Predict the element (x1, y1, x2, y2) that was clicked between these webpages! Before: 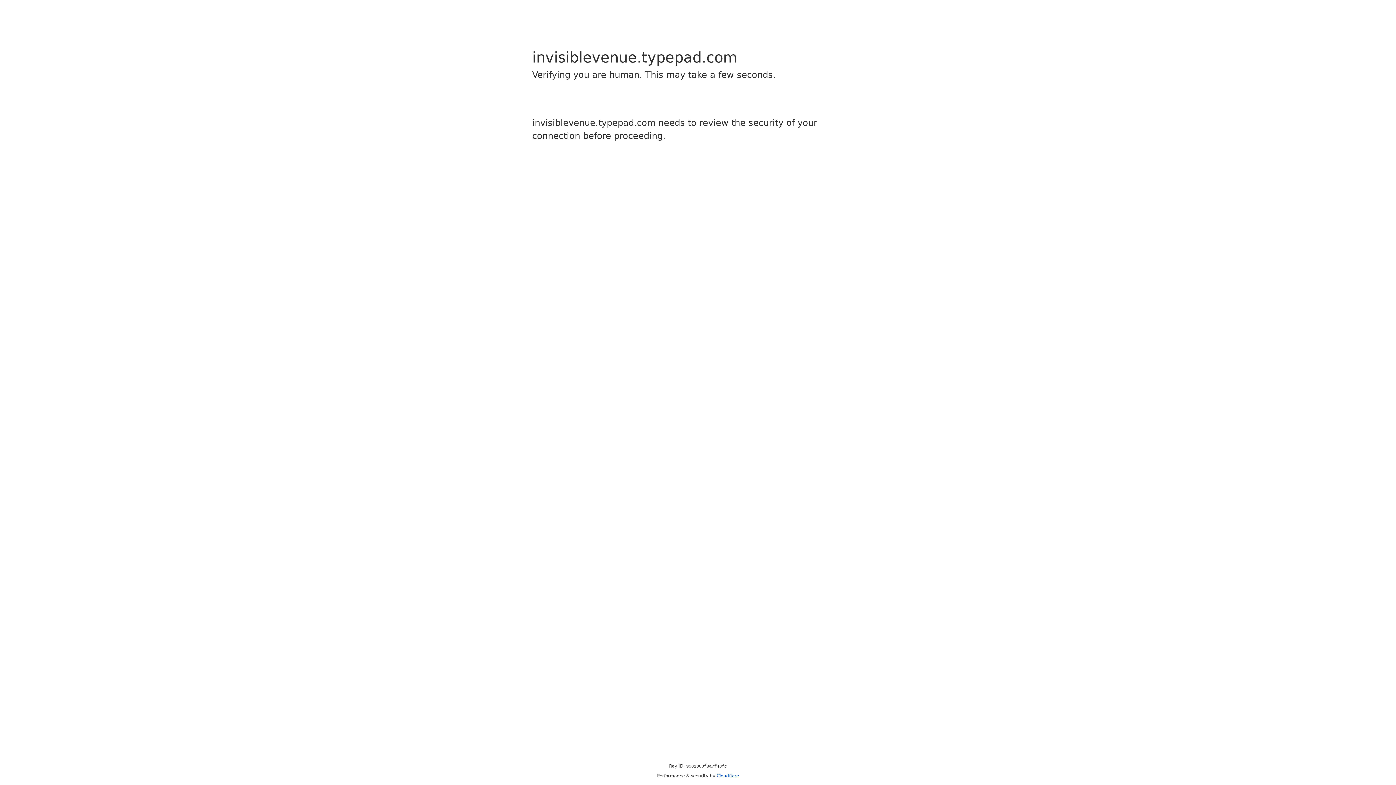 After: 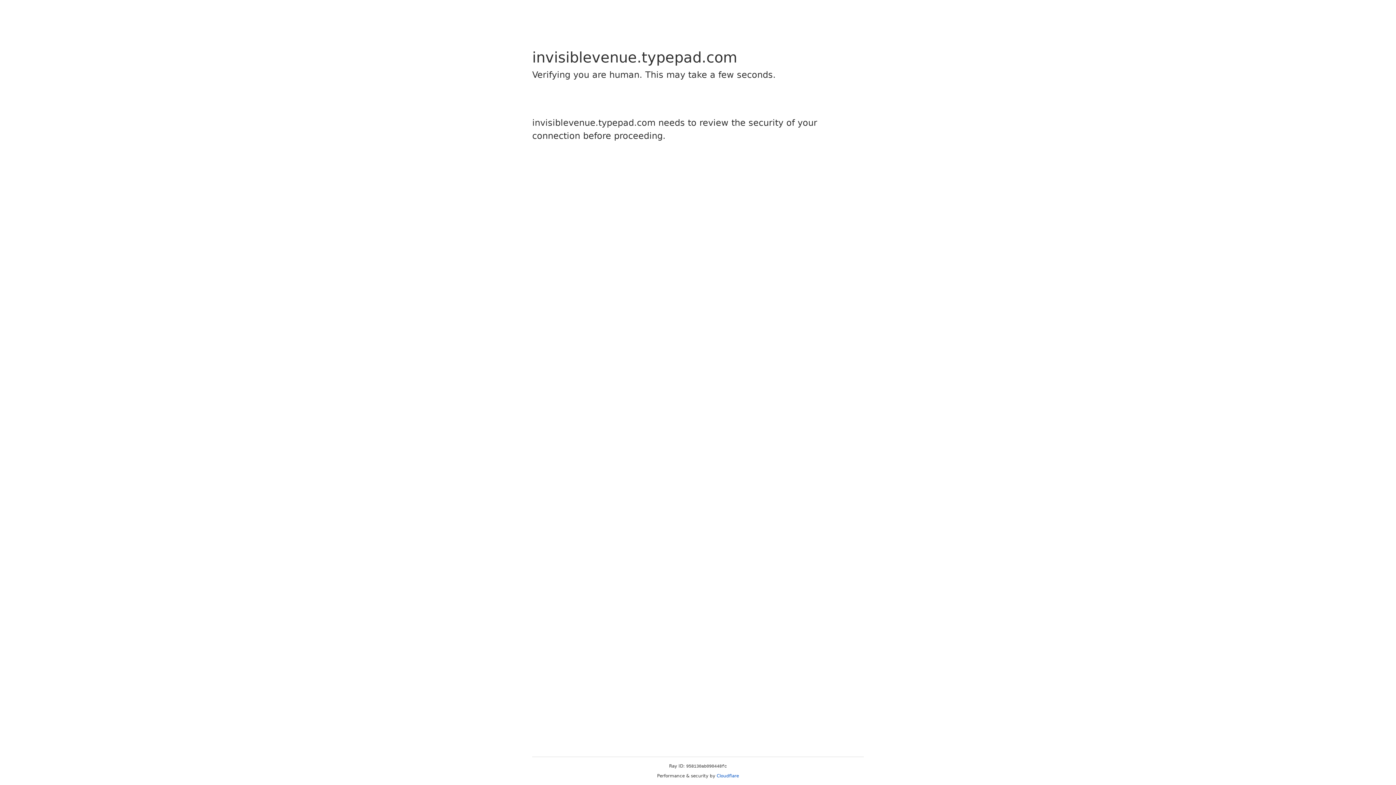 Action: bbox: (716, 773, 739, 778) label: Cloudflare